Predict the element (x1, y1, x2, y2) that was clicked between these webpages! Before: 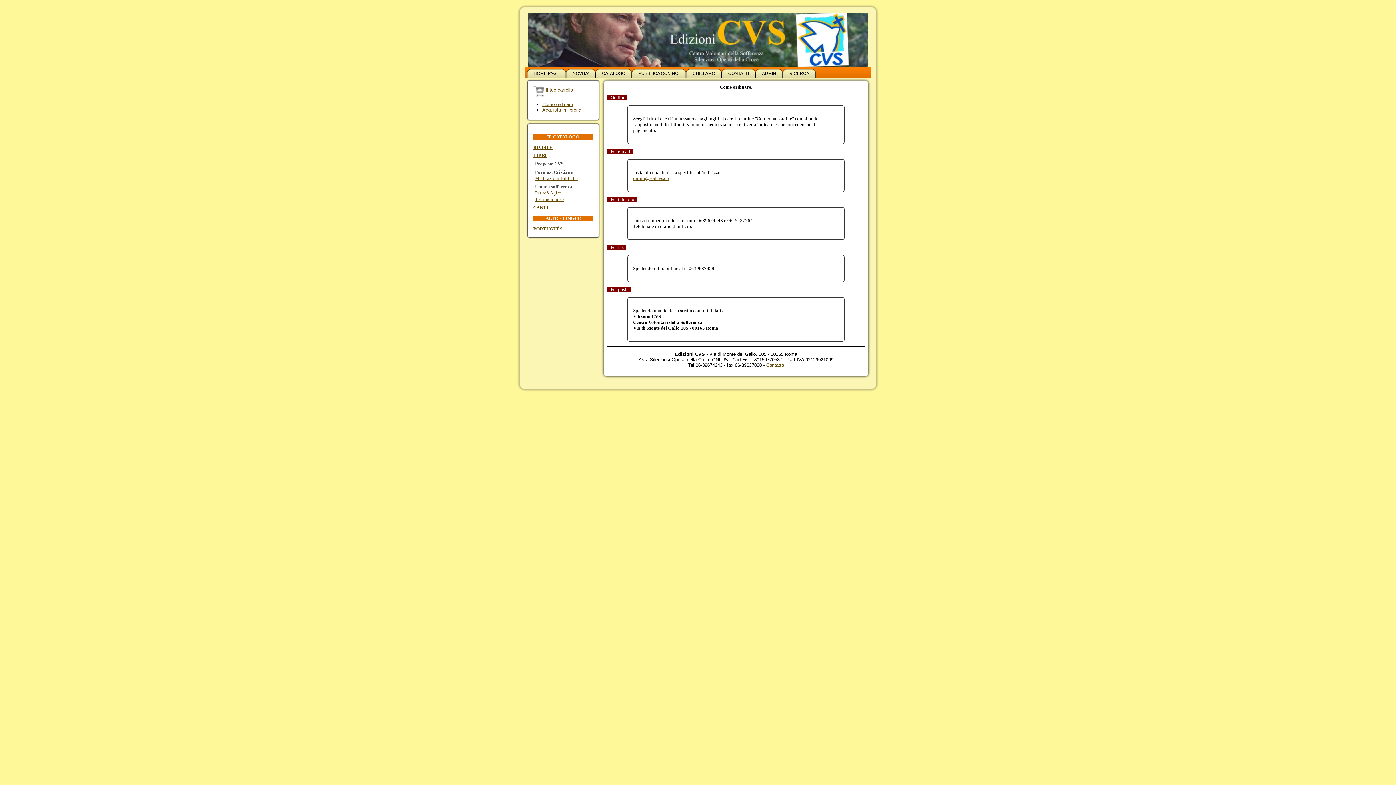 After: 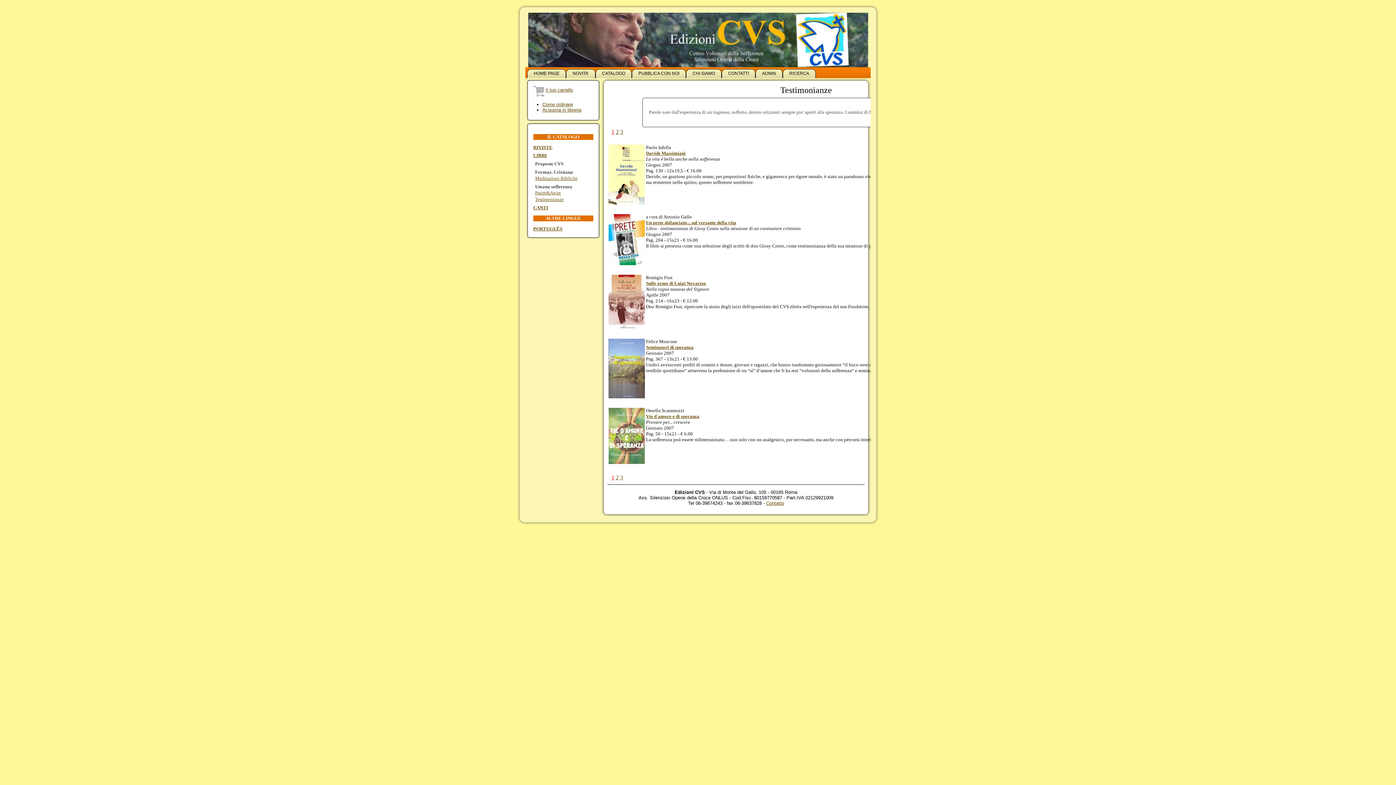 Action: label: Testimonianze bbox: (535, 196, 564, 202)